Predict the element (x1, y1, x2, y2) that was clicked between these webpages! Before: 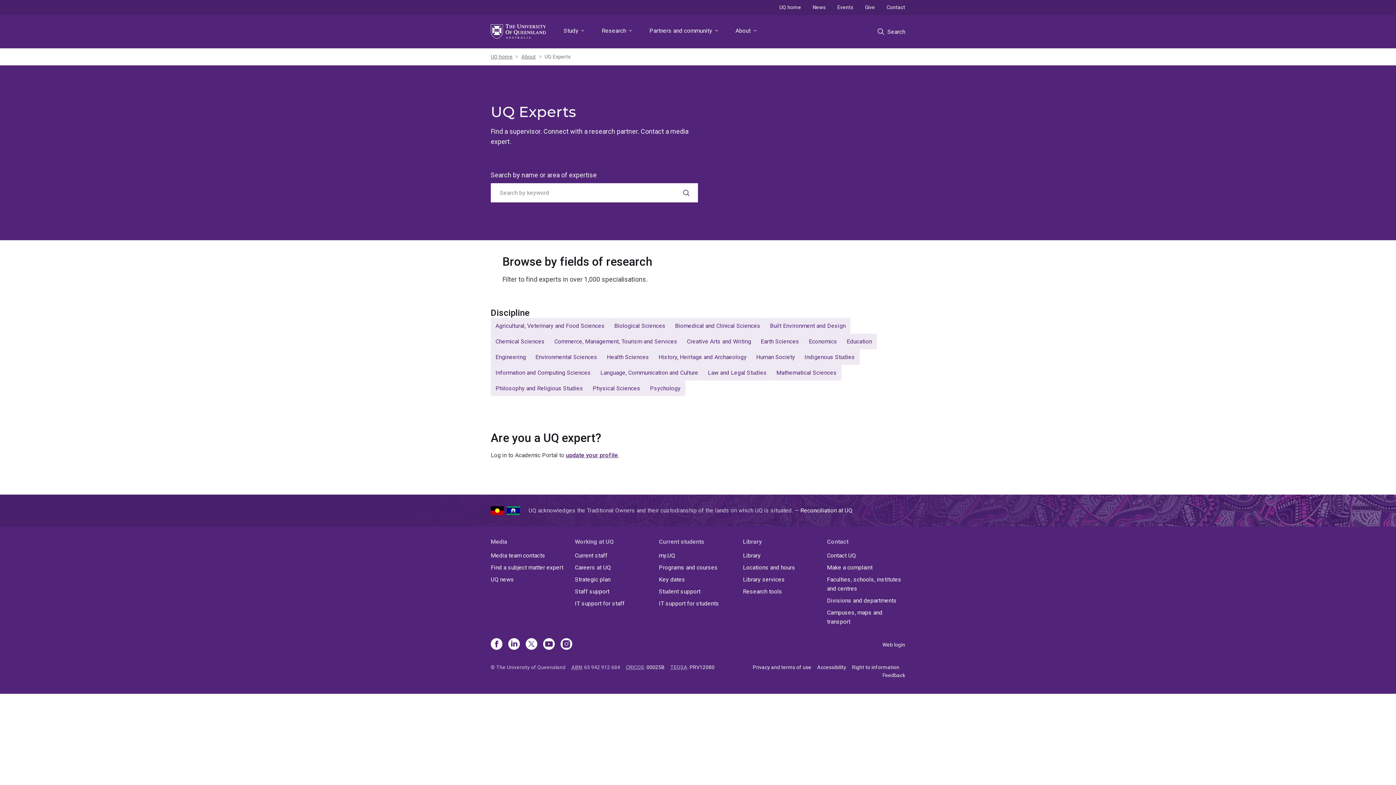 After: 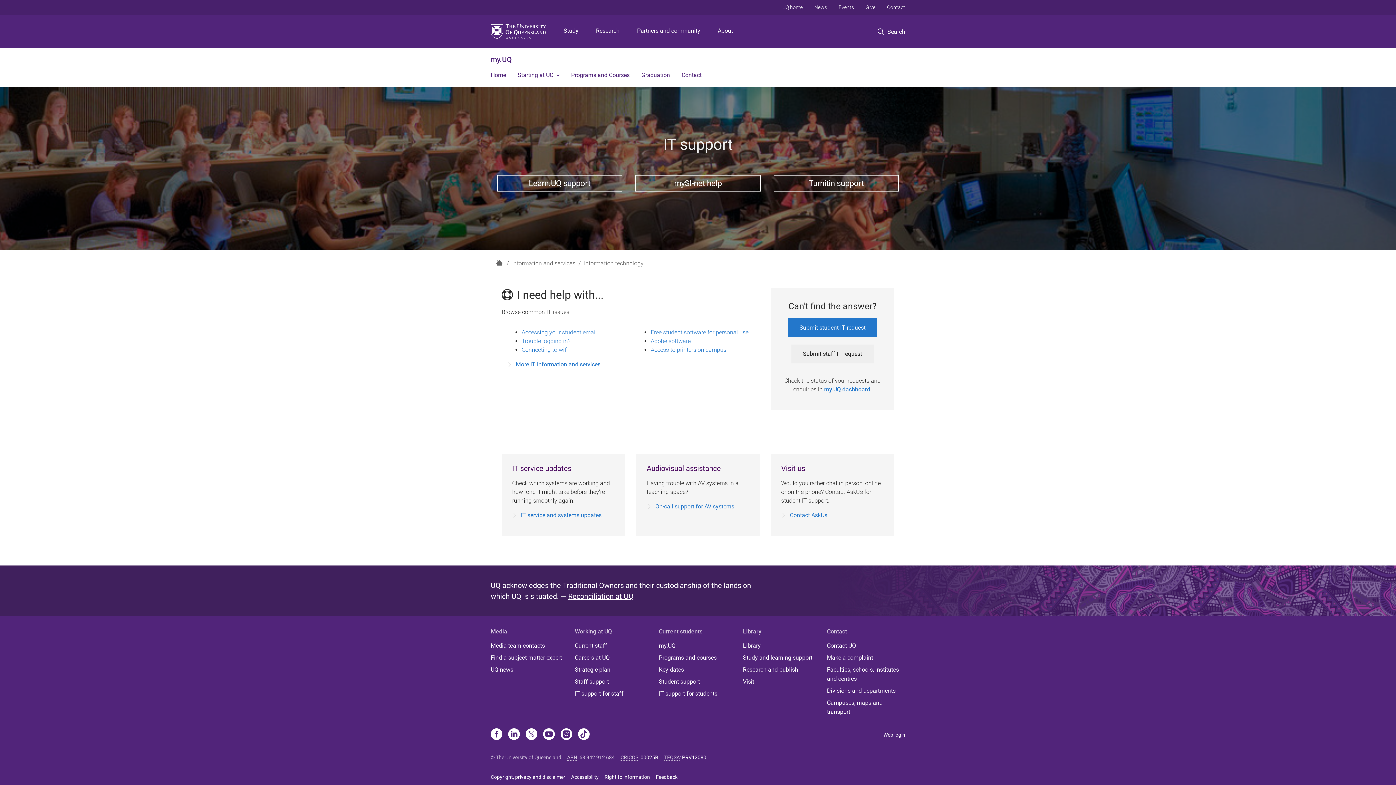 Action: bbox: (659, 599, 737, 608) label: IT support for students